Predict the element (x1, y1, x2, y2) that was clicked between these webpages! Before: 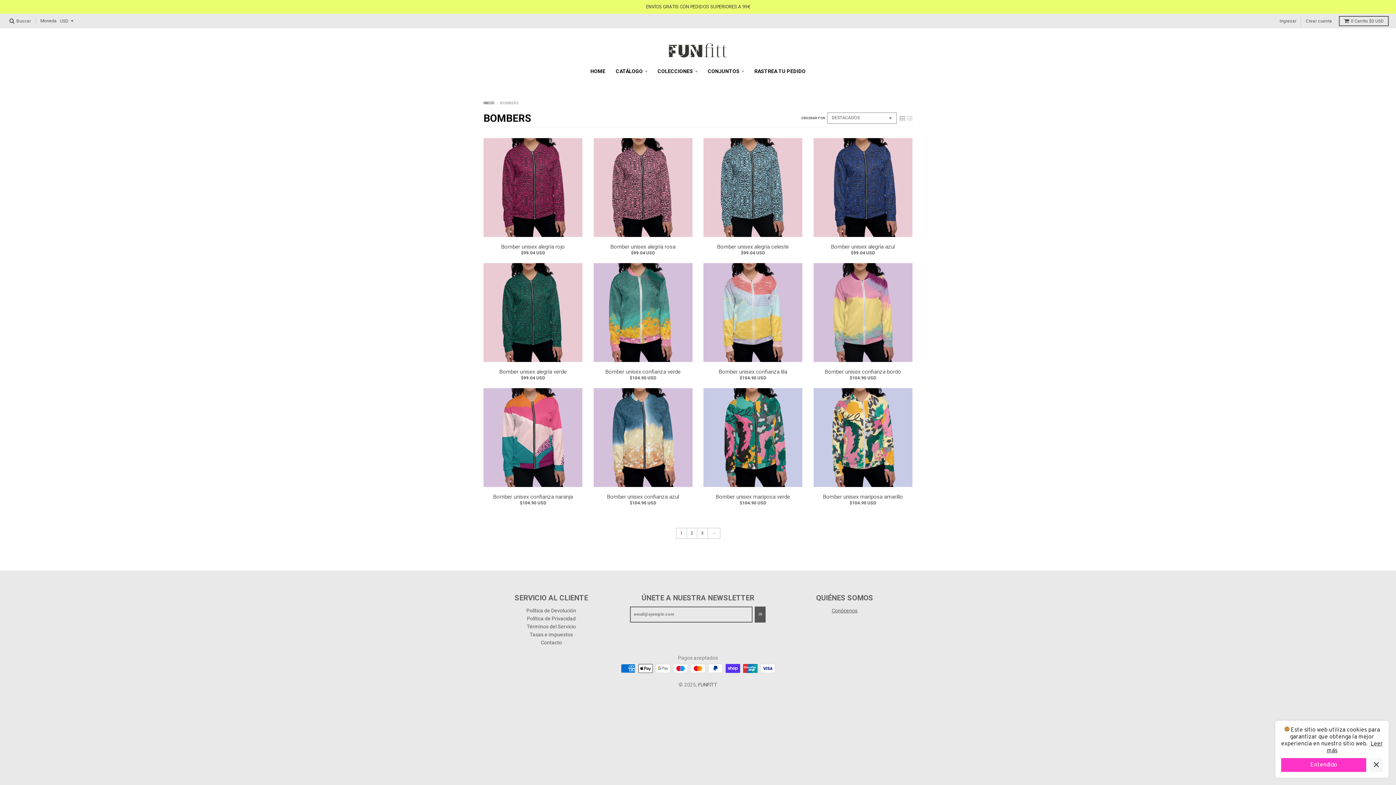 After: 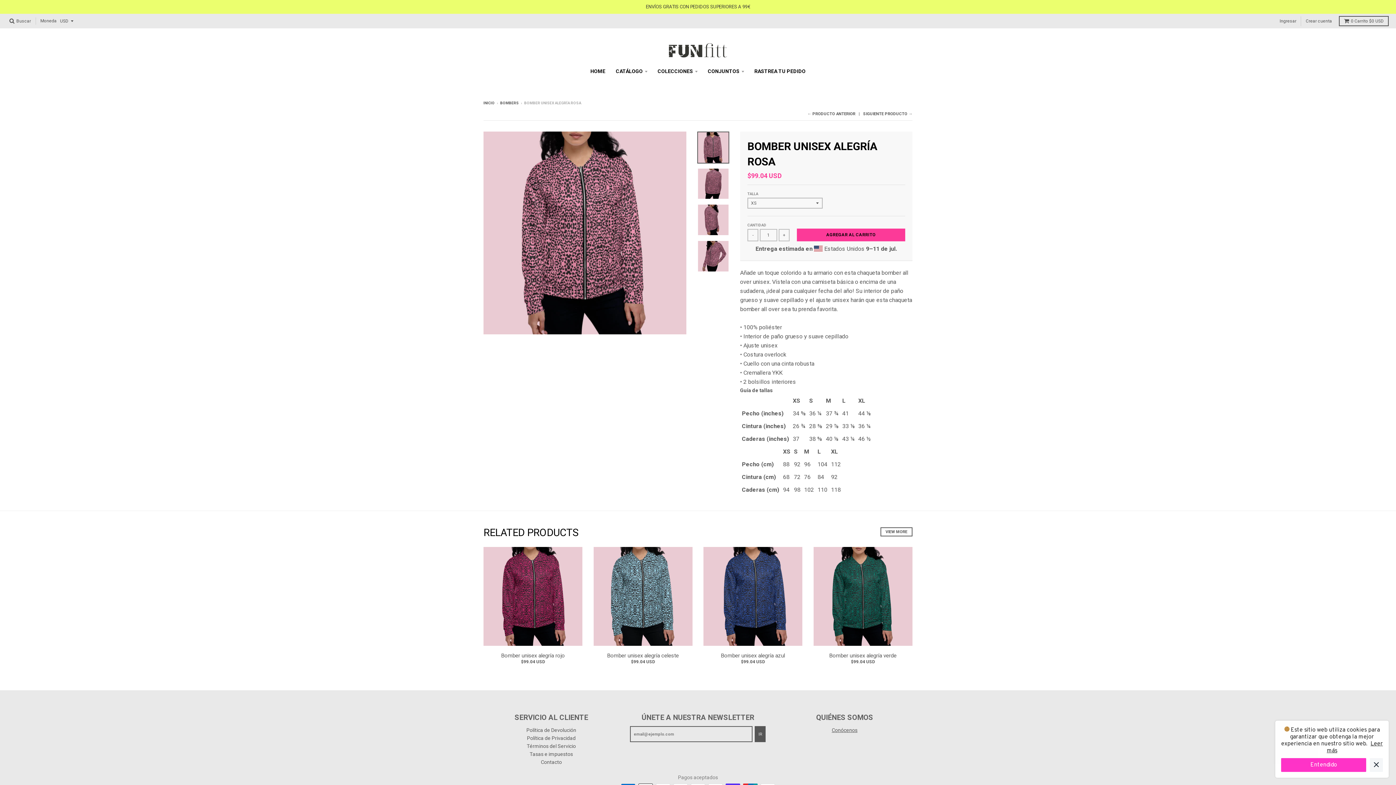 Action: bbox: (593, 138, 692, 236)